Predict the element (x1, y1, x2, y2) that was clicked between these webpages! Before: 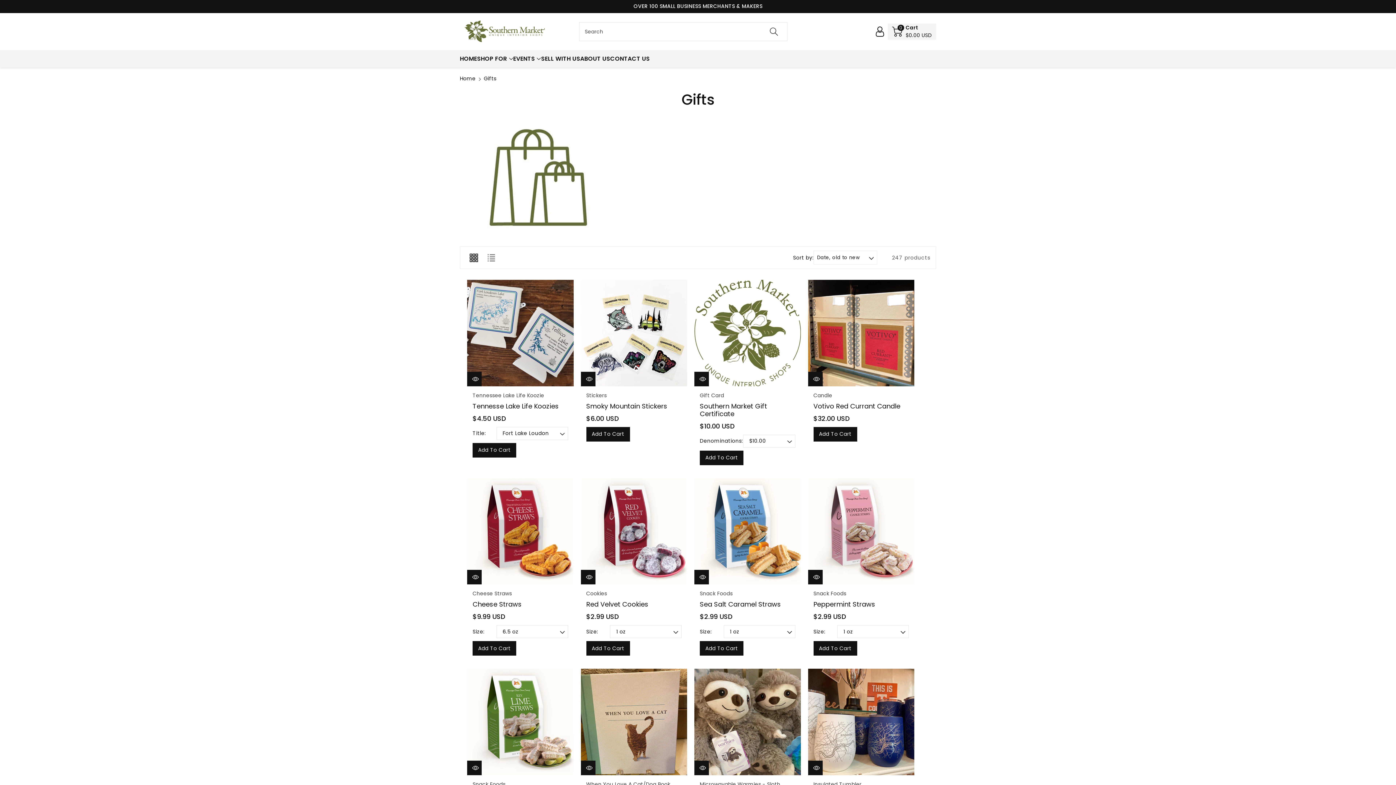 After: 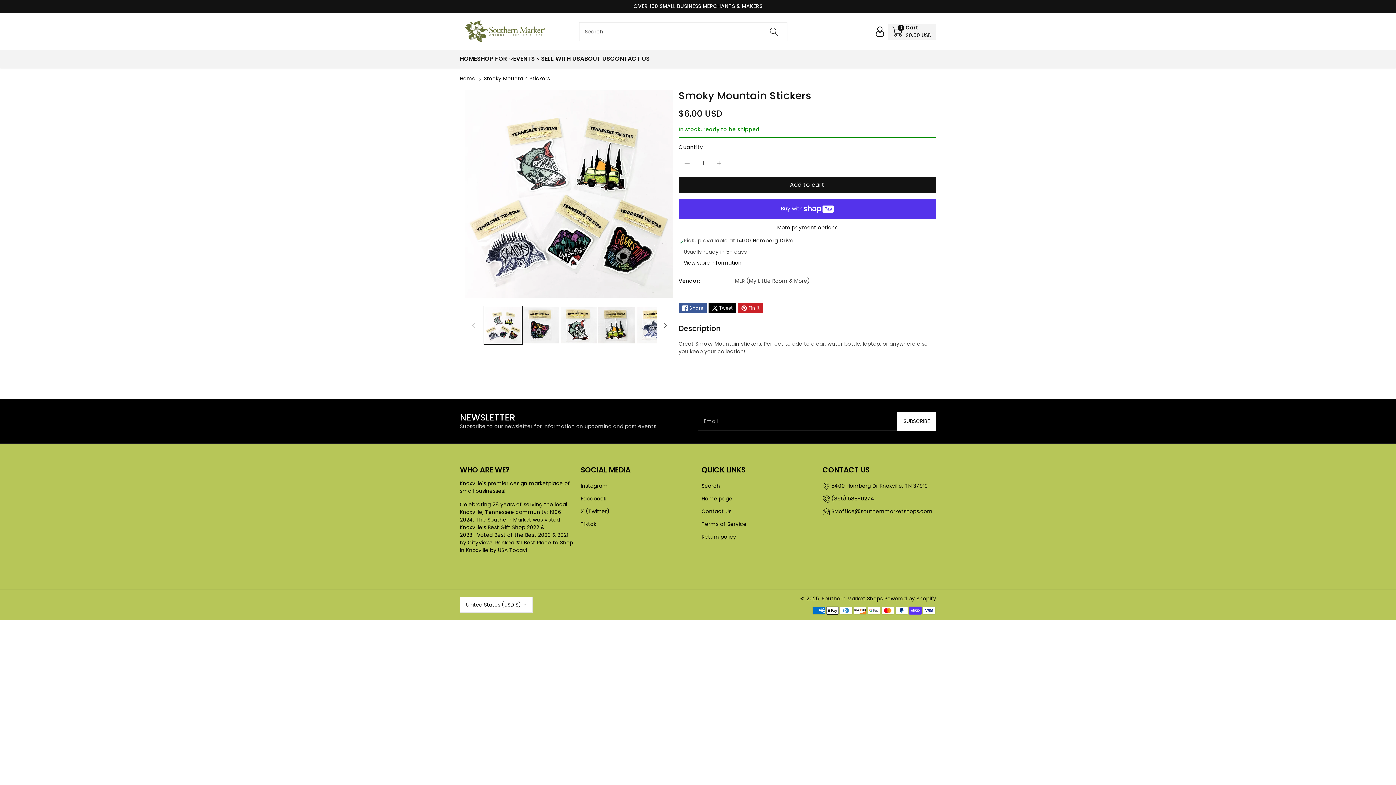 Action: bbox: (586, 401, 667, 410) label: Smoky Mountain Stickers